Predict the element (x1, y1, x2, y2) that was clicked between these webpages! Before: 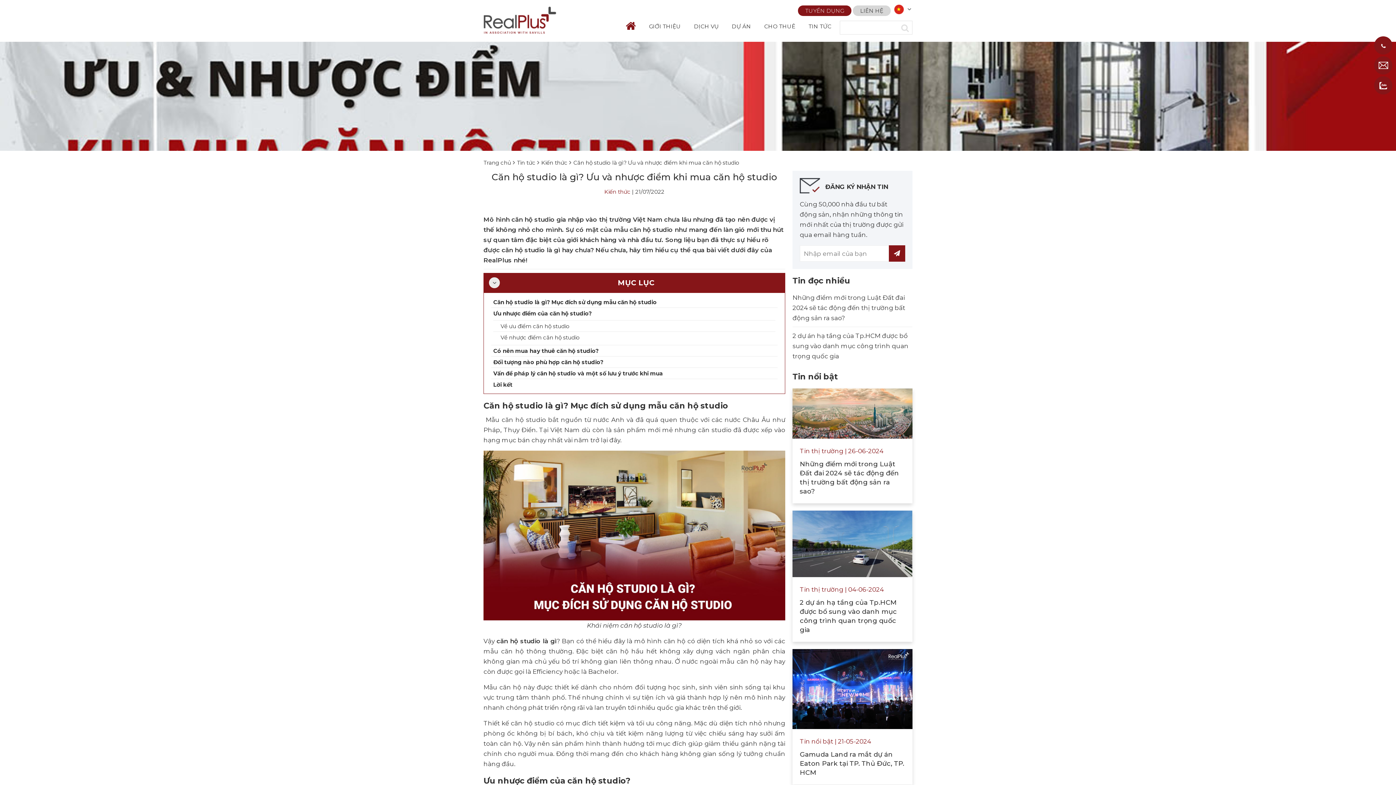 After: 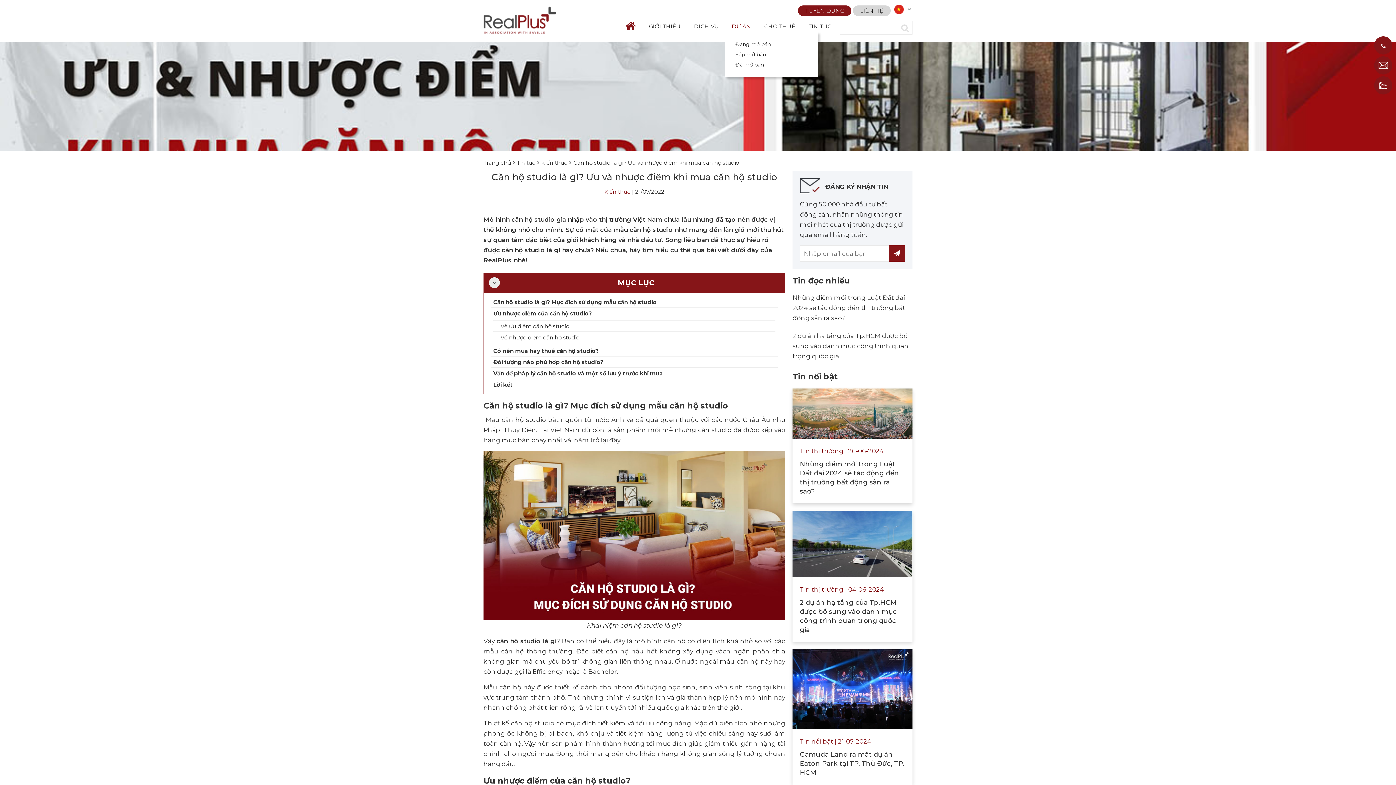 Action: label: DỰ ÁN bbox: (725, 20, 757, 32)